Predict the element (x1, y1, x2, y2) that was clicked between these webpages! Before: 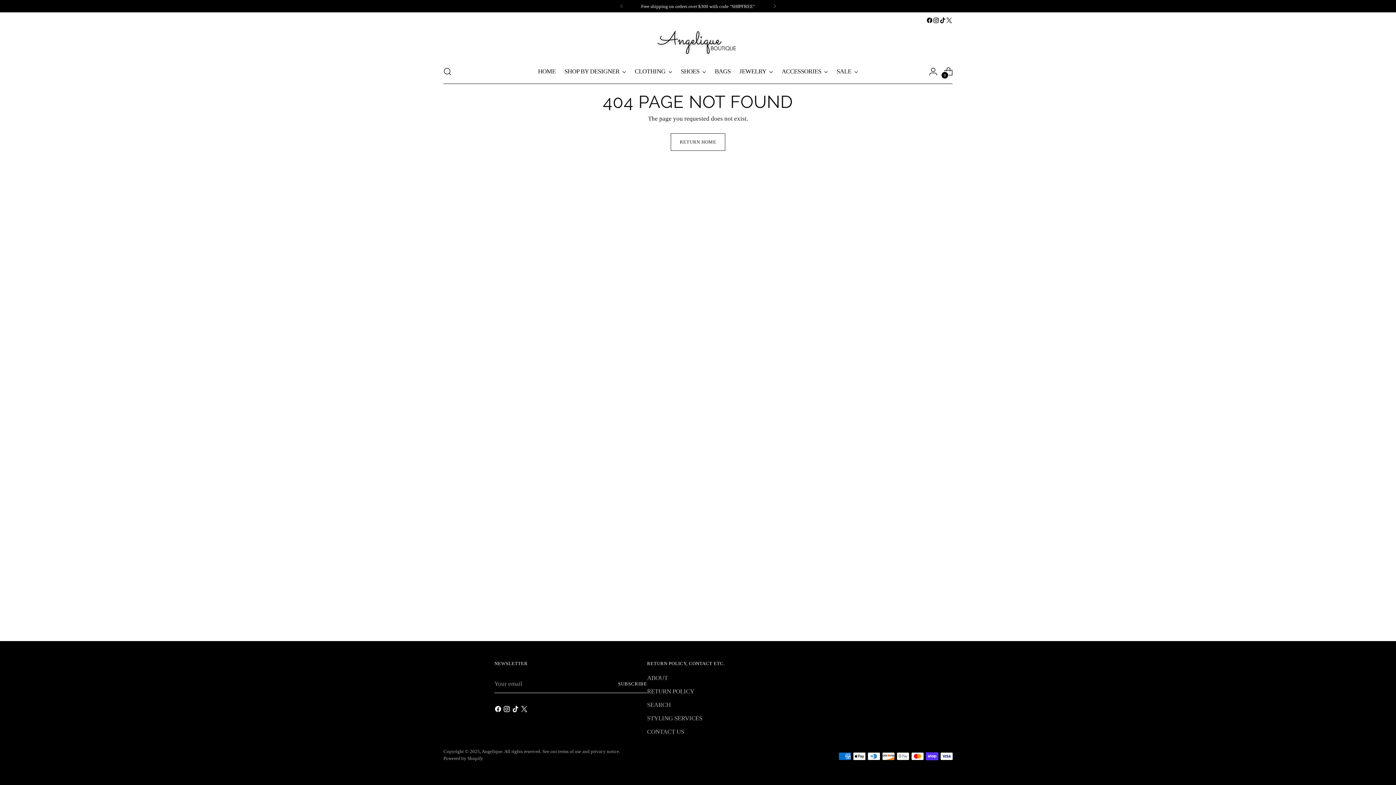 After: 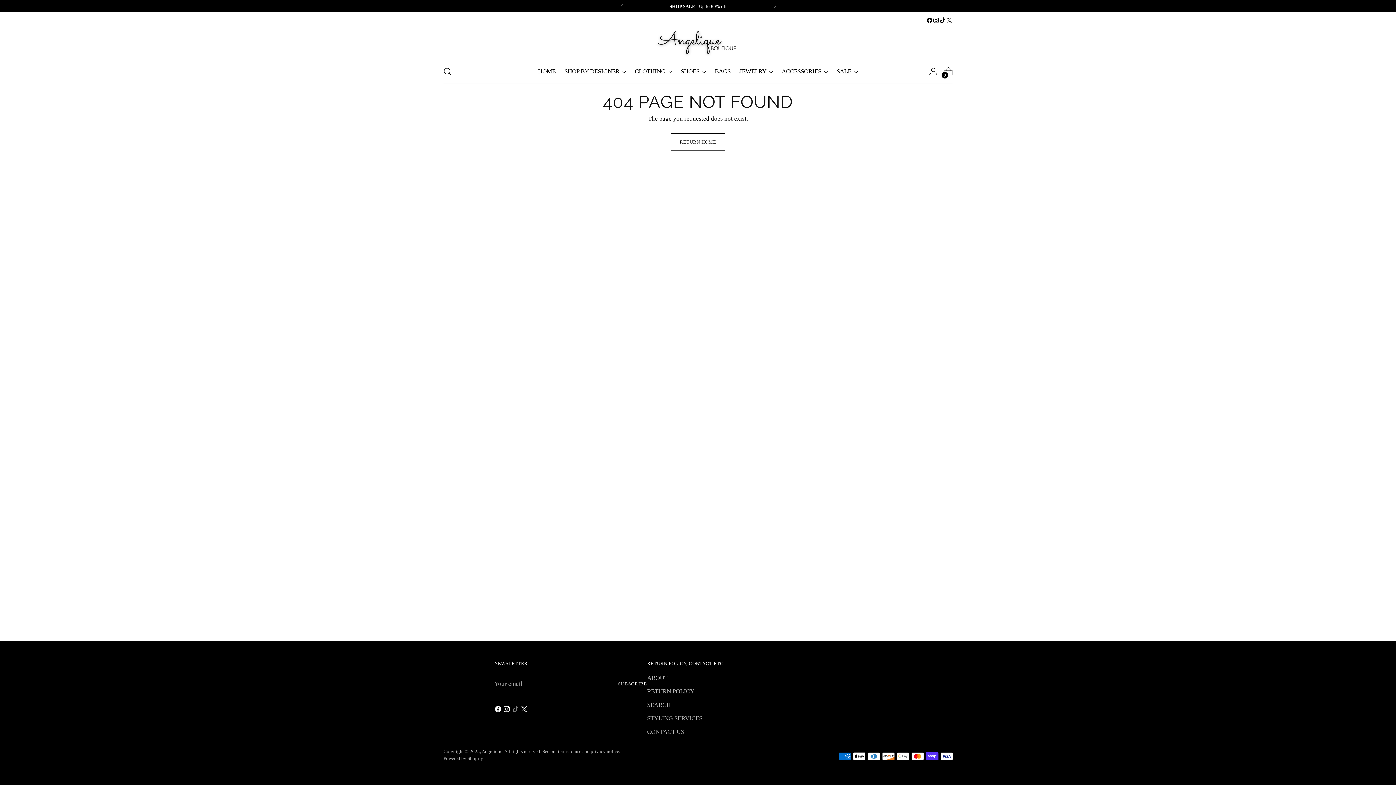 Action: bbox: (512, 705, 520, 715)